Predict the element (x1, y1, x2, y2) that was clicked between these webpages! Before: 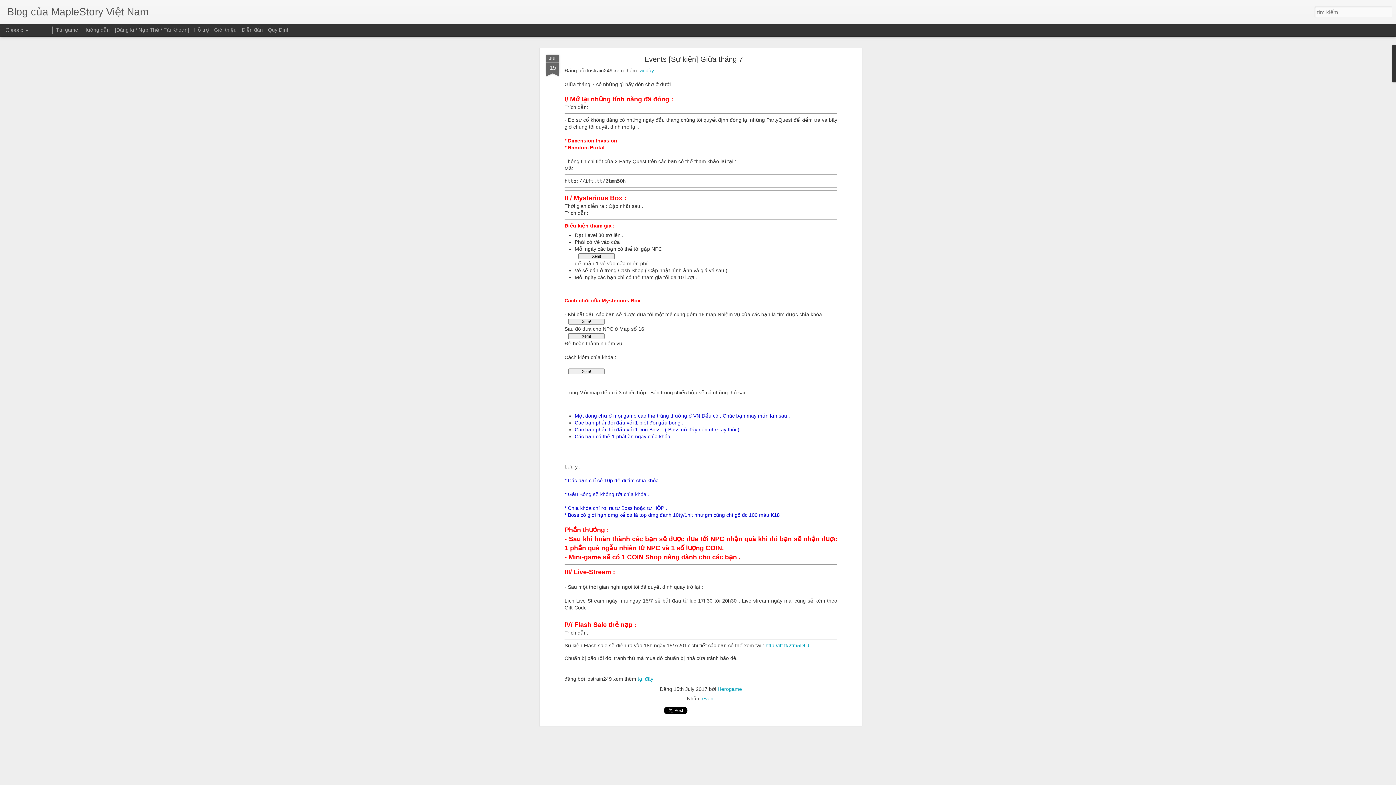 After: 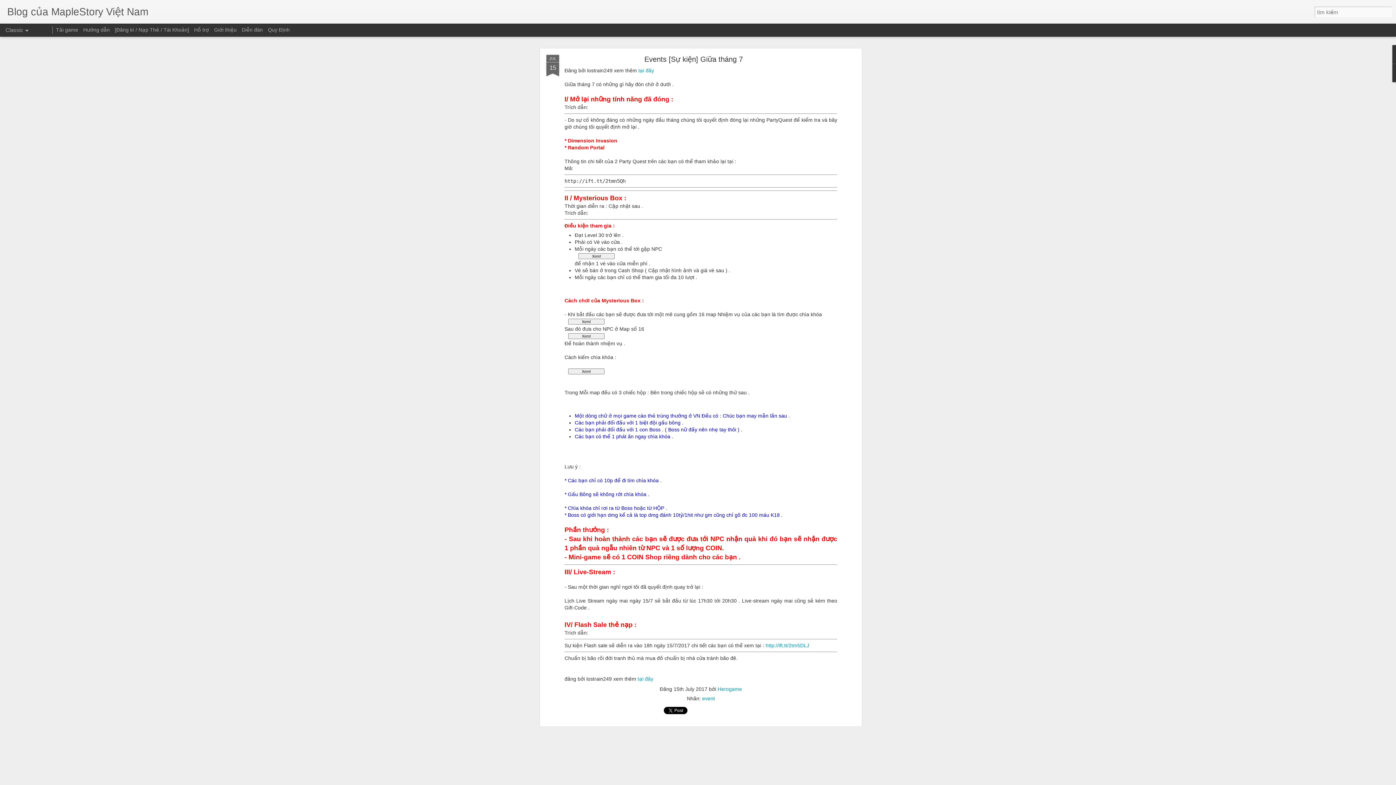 Action: label: JUL
15 bbox: (546, 54, 559, 77)